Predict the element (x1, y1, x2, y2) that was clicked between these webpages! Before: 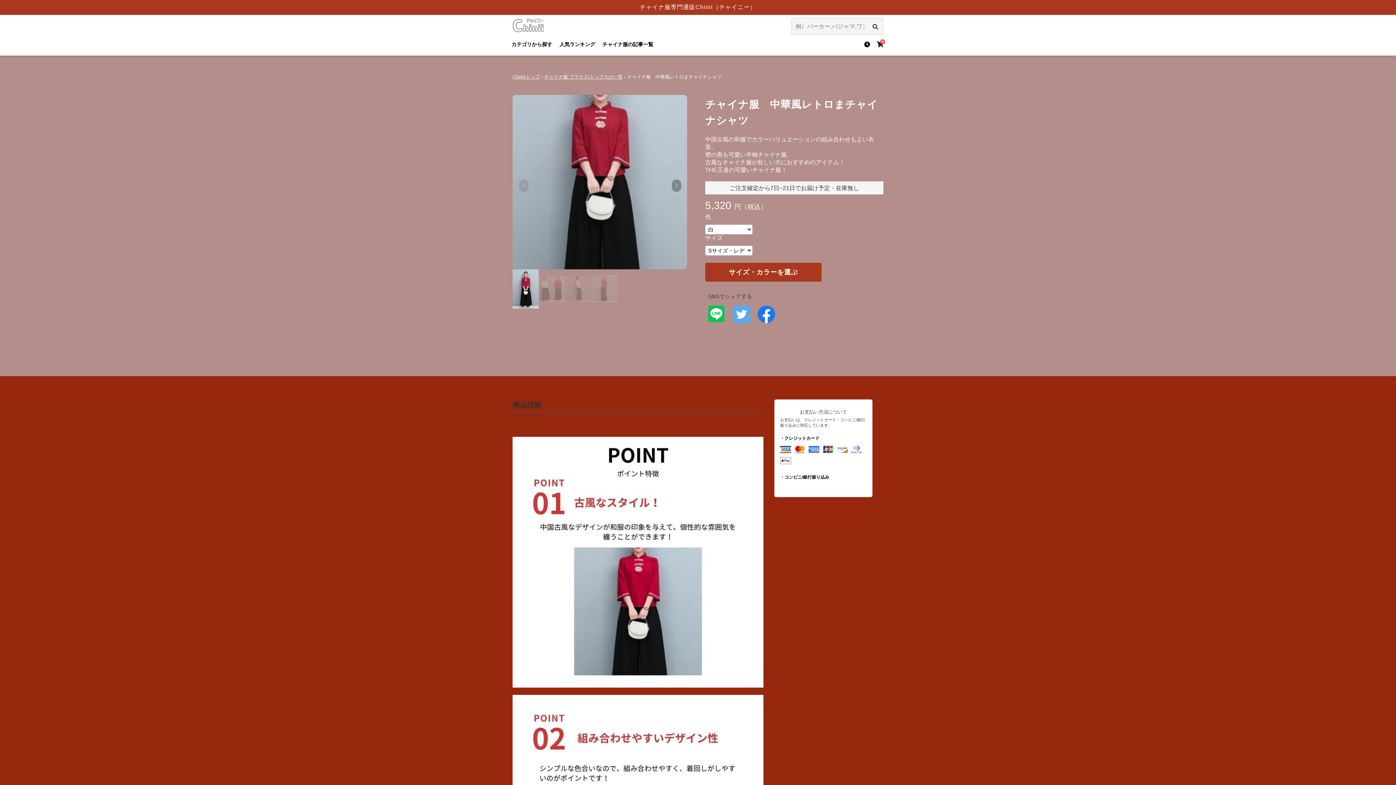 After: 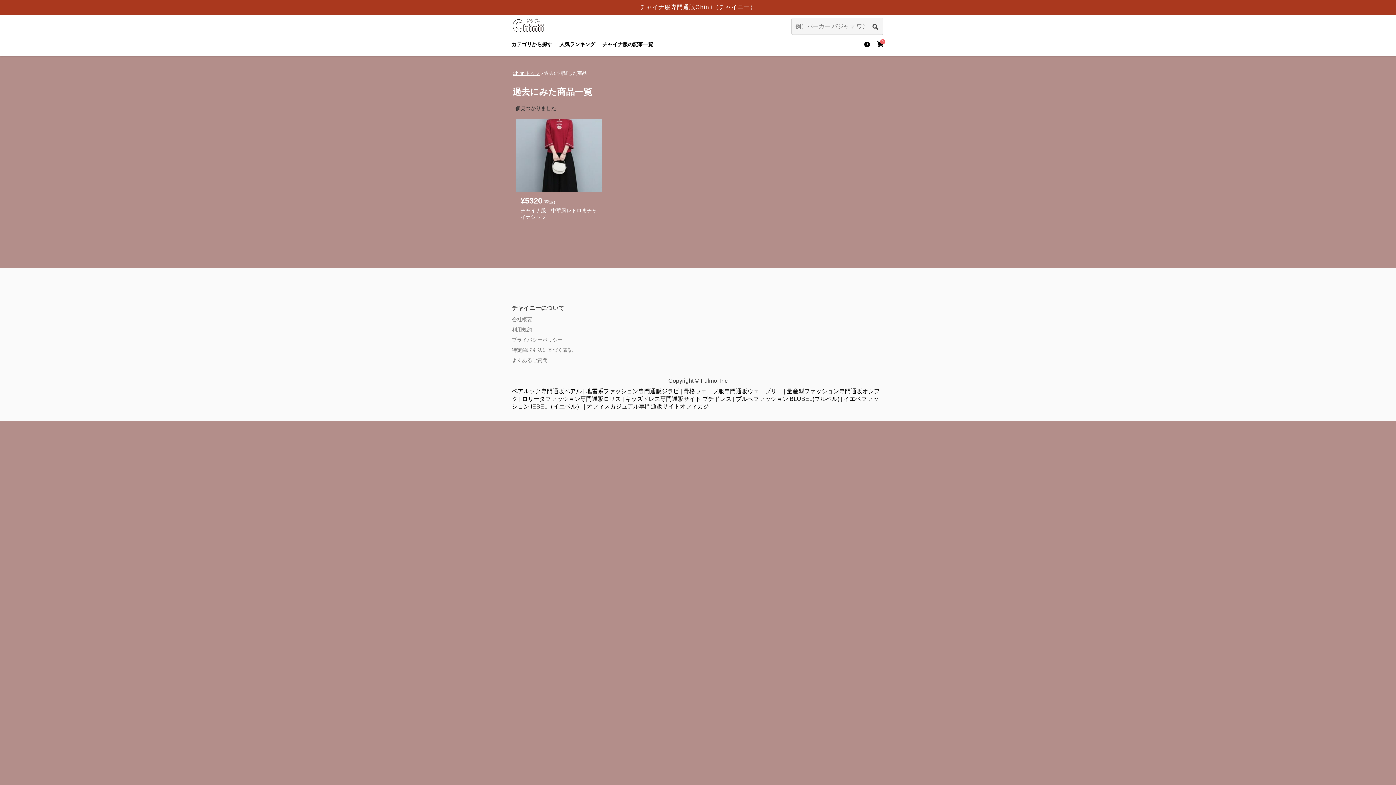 Action: label:   bbox: (864, 41, 871, 47)